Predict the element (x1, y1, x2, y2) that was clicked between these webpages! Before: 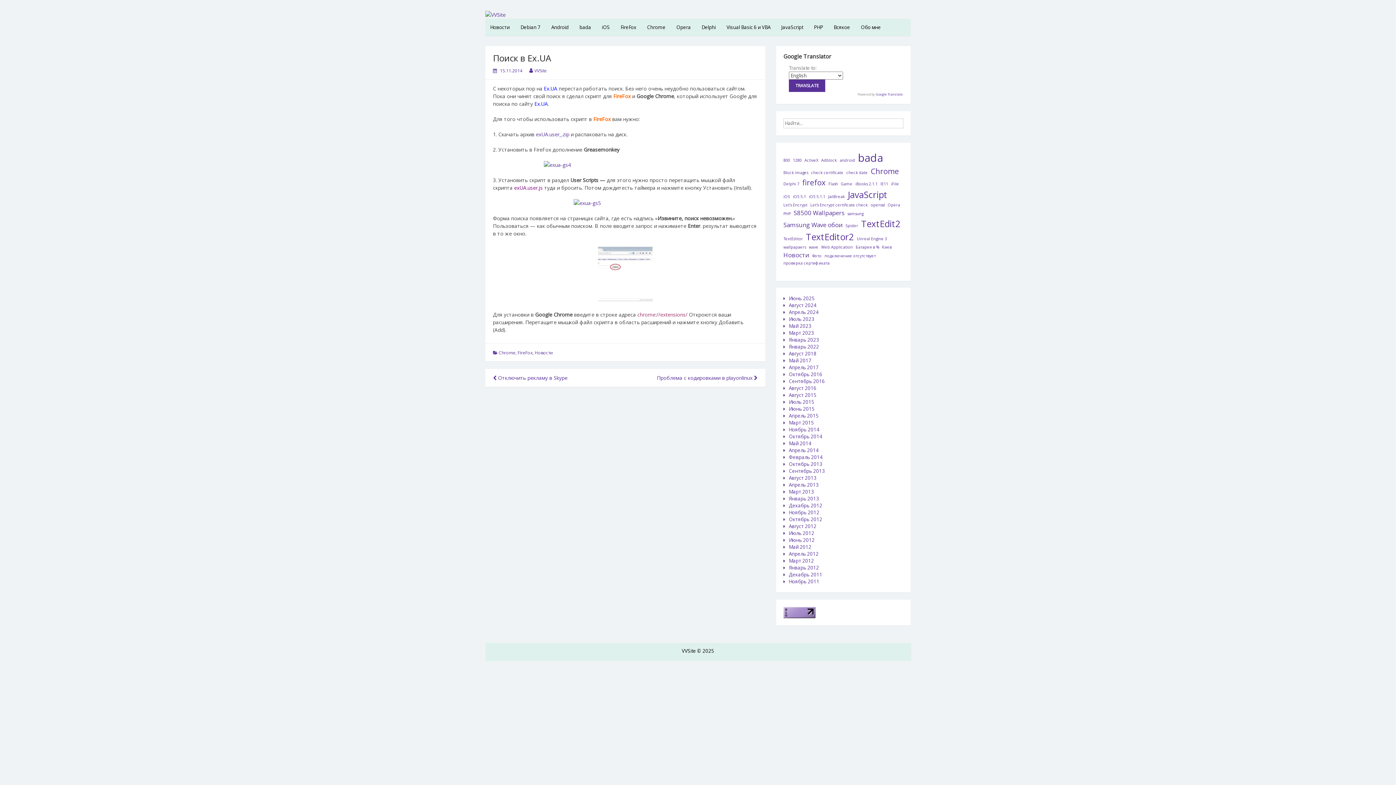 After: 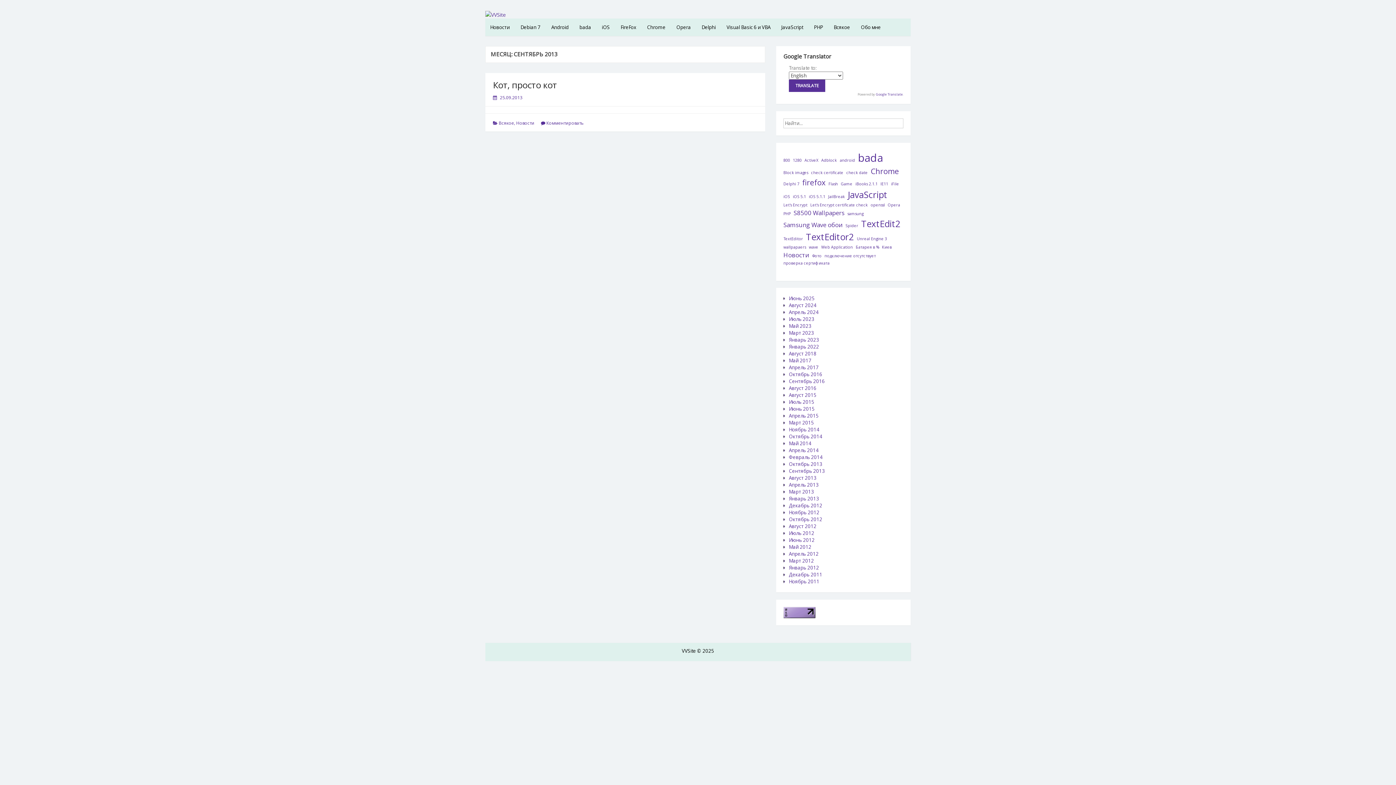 Action: label: Сентябрь 2013 bbox: (789, 468, 825, 474)